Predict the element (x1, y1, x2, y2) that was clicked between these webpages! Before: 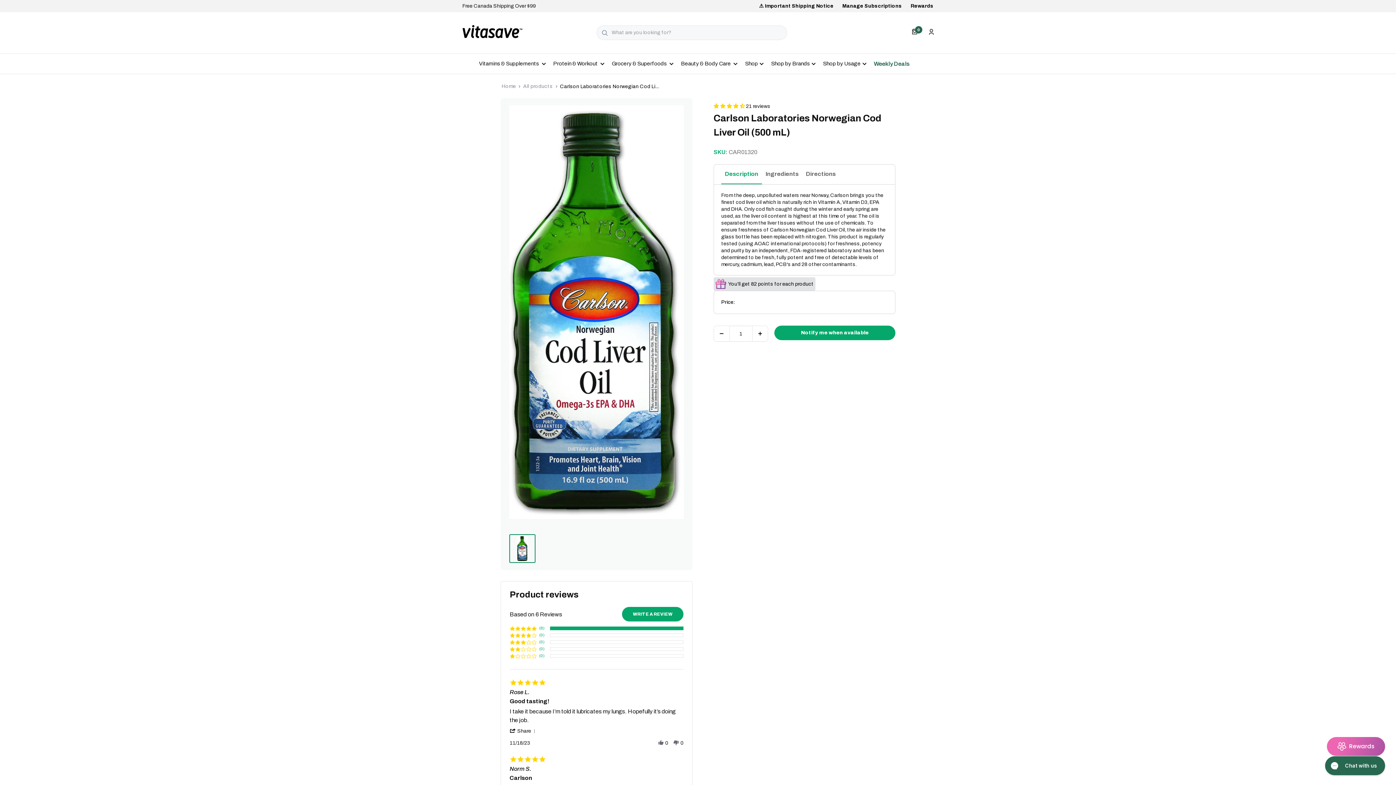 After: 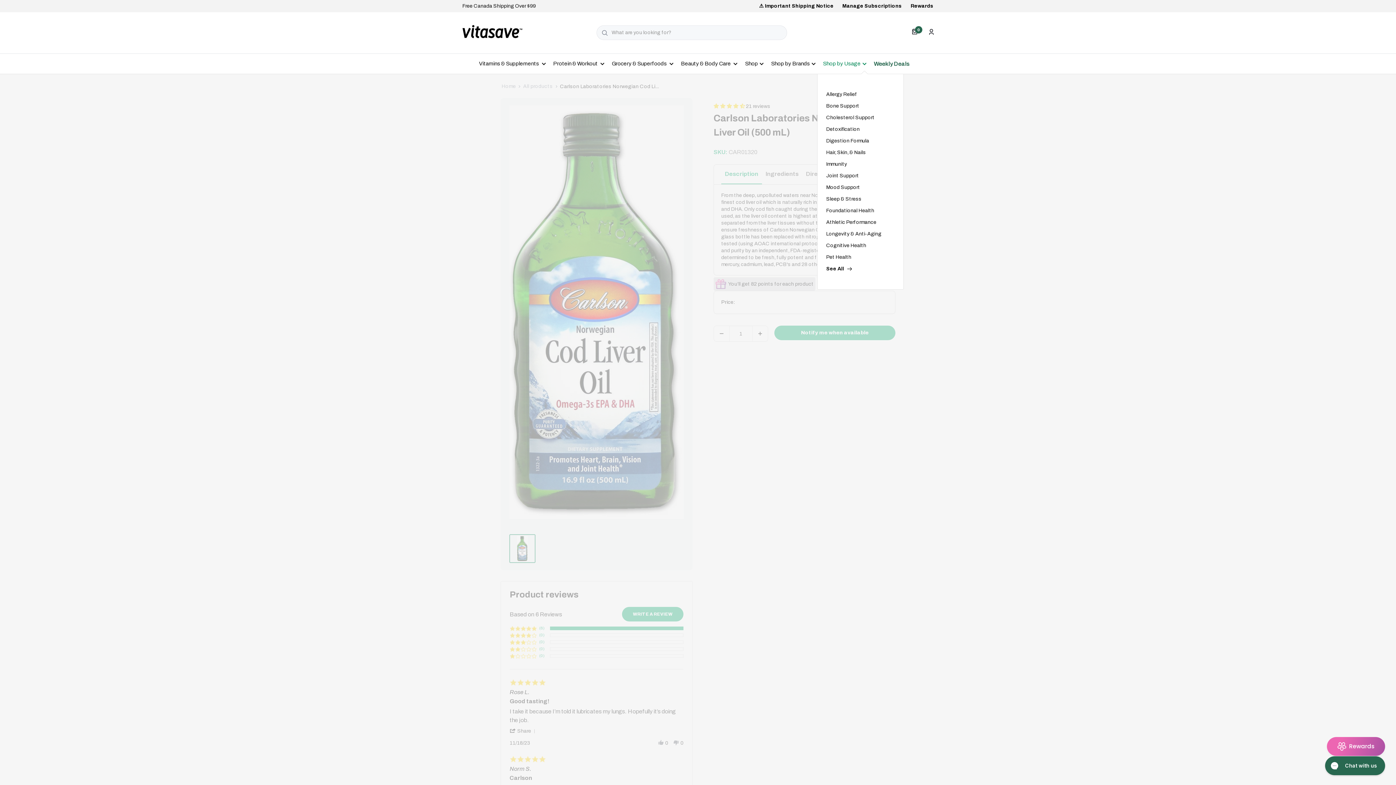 Action: label: Shop by Usage bbox: (823, 59, 866, 67)